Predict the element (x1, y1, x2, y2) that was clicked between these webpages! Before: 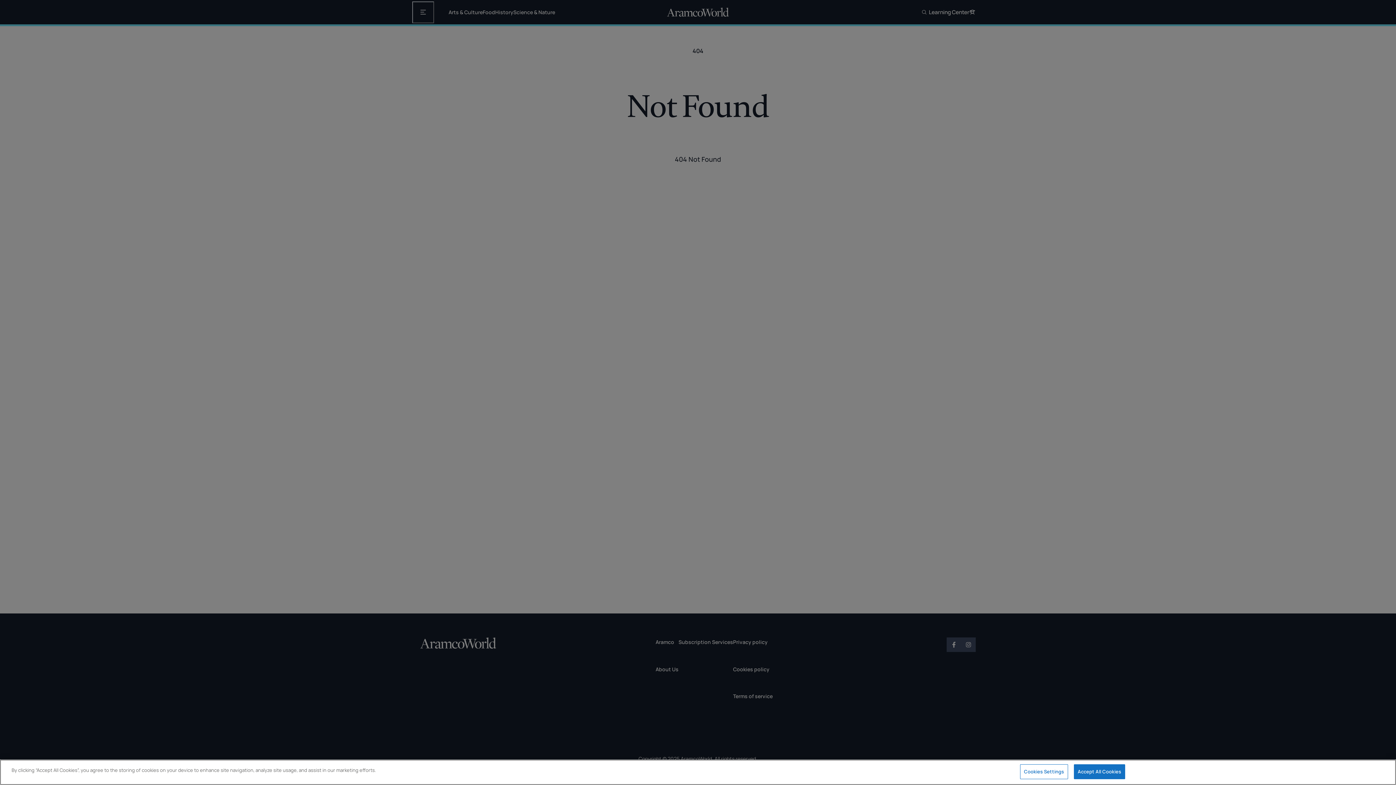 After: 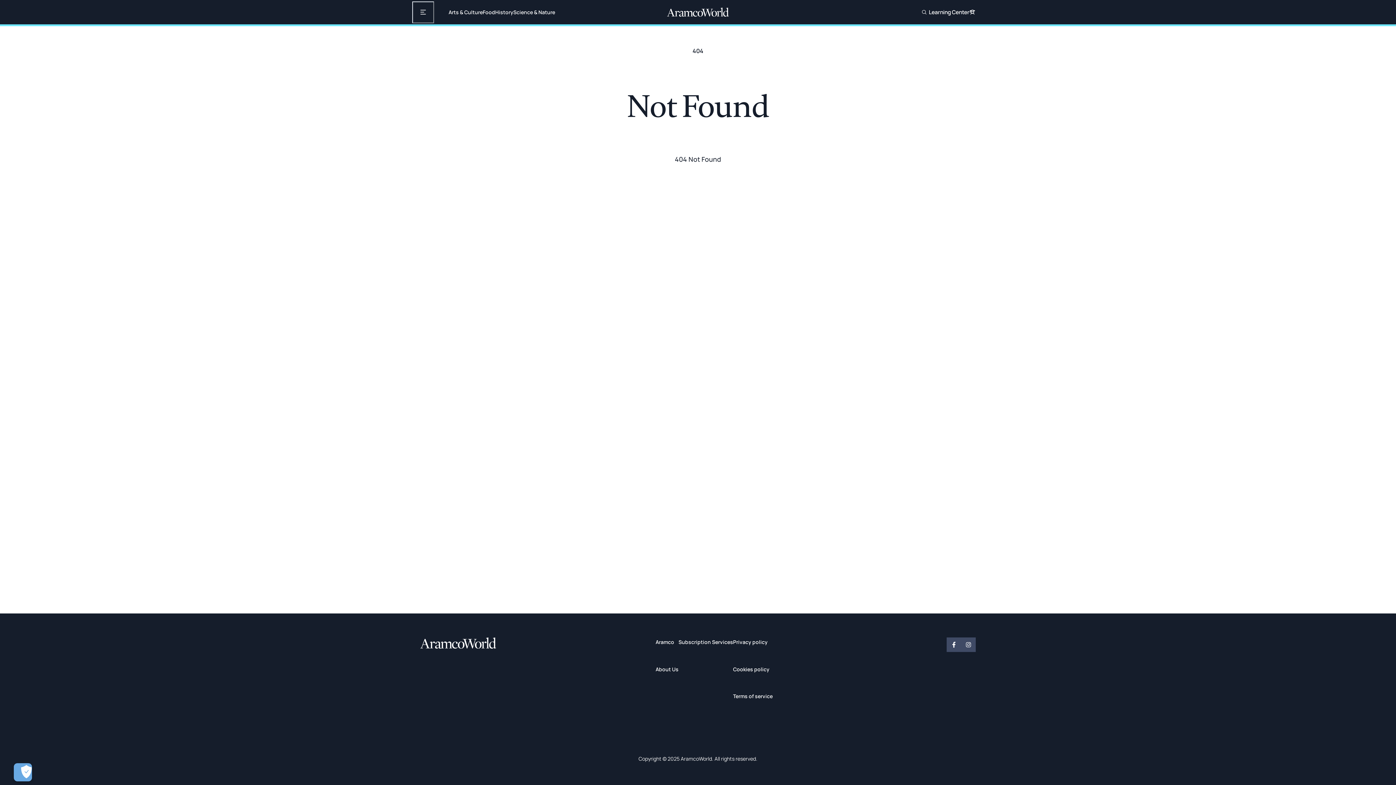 Action: bbox: (1074, 764, 1125, 779) label: Accept All Cookies